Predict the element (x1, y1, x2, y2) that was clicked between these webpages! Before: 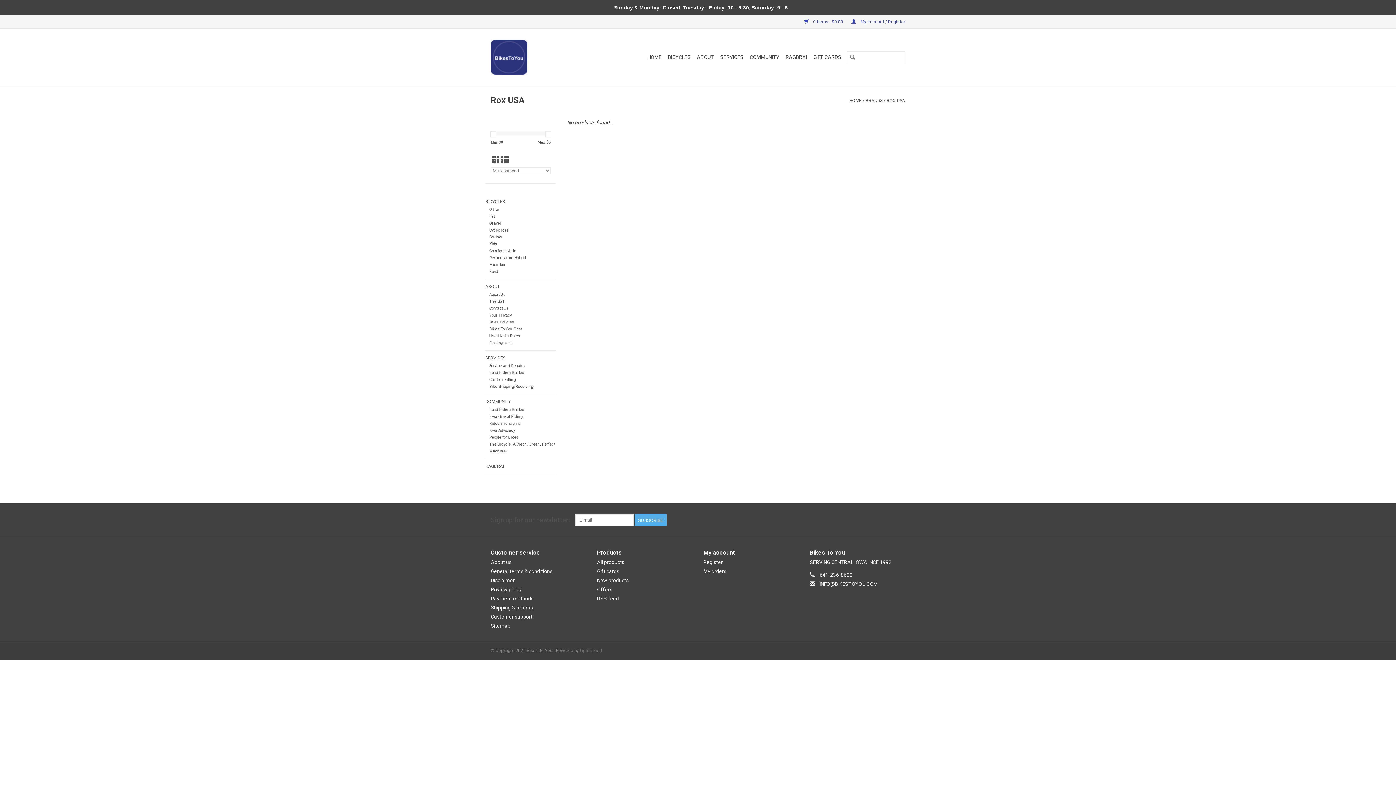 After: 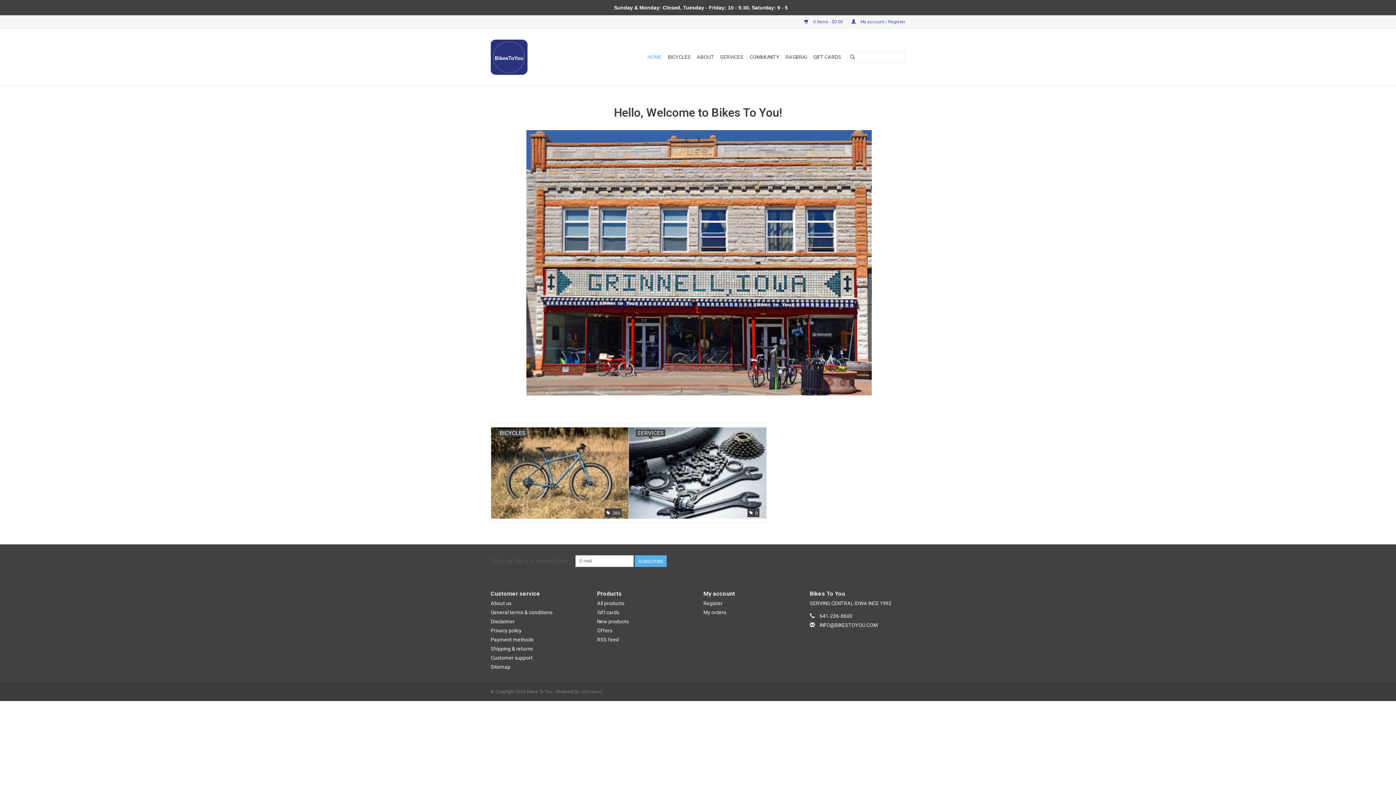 Action: bbox: (489, 363, 525, 368) label: Service and Repairs